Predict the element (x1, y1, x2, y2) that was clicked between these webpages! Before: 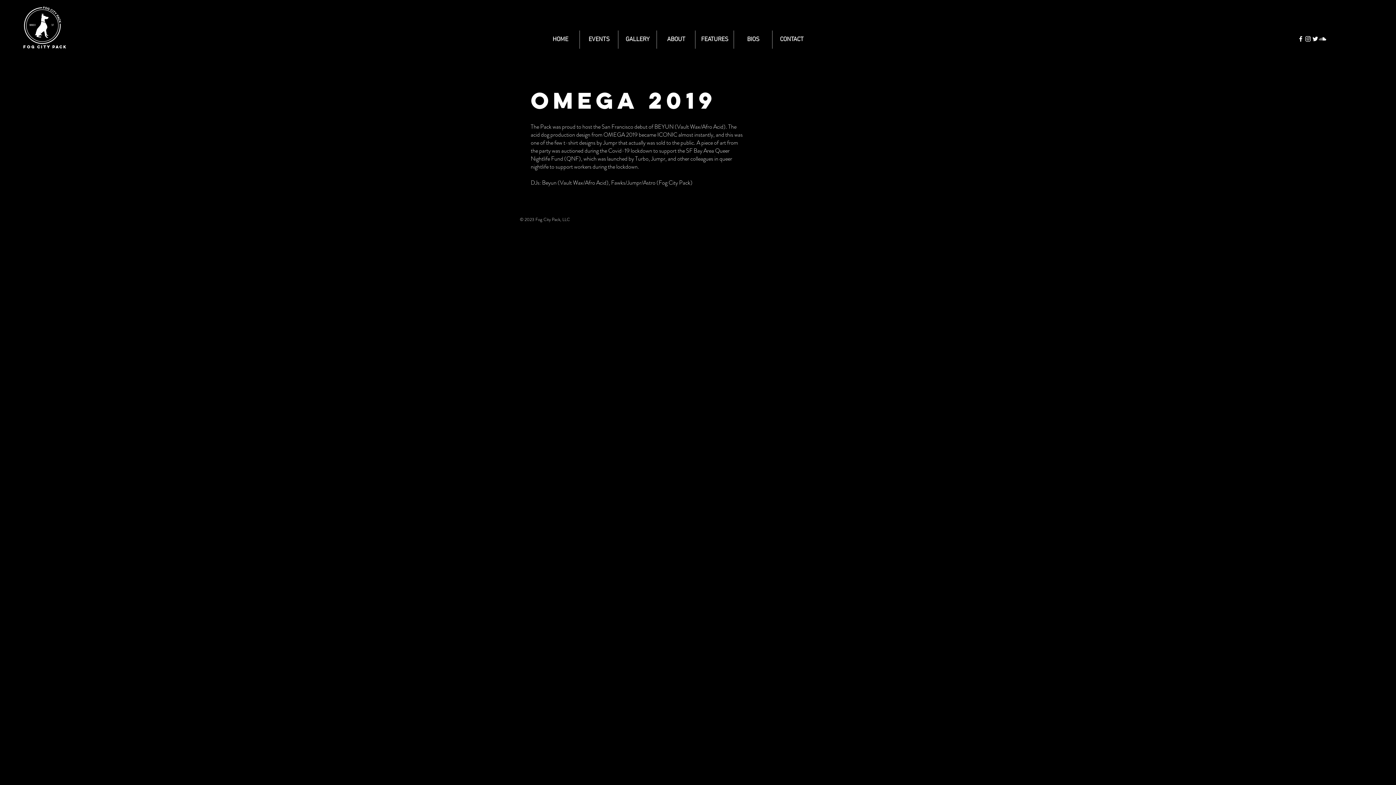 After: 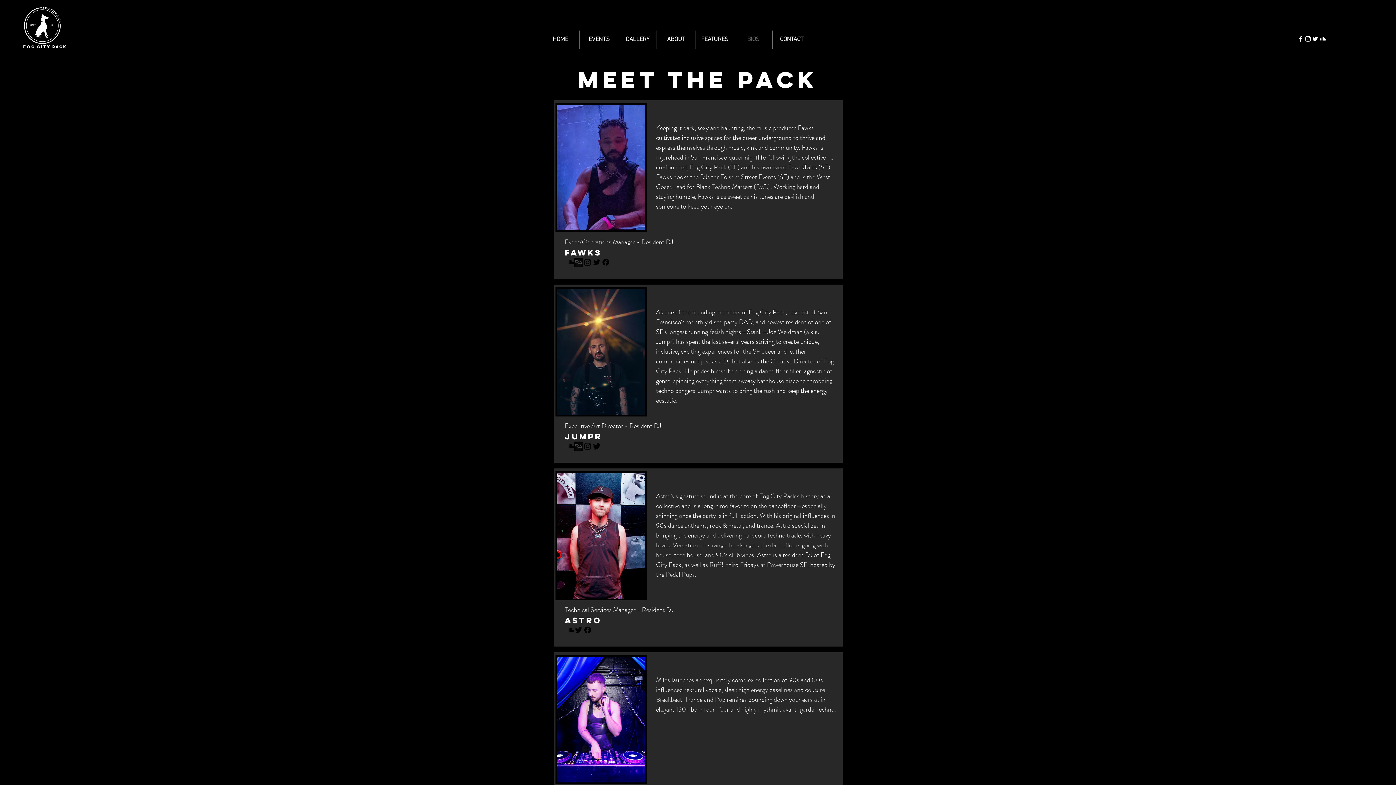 Action: label: BIOS bbox: (734, 30, 772, 48)